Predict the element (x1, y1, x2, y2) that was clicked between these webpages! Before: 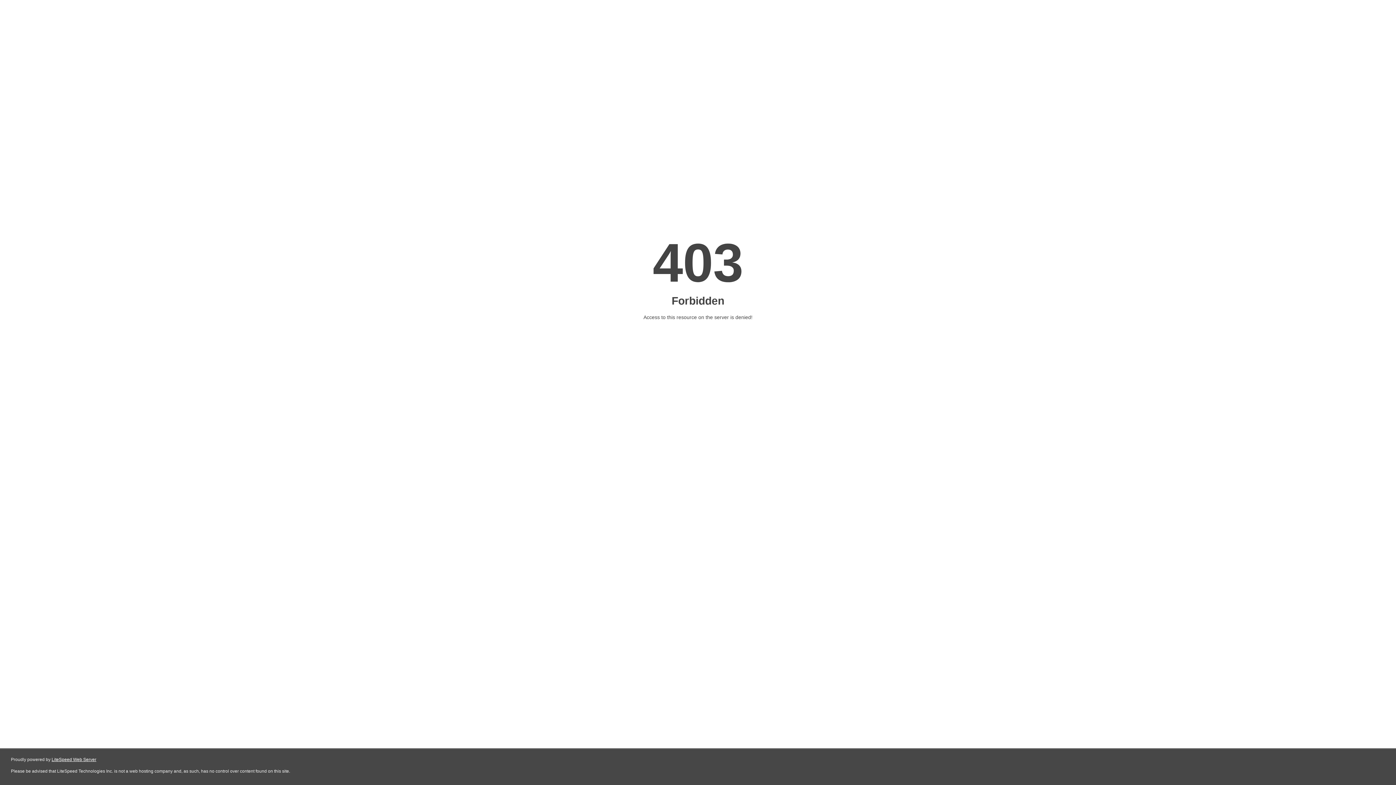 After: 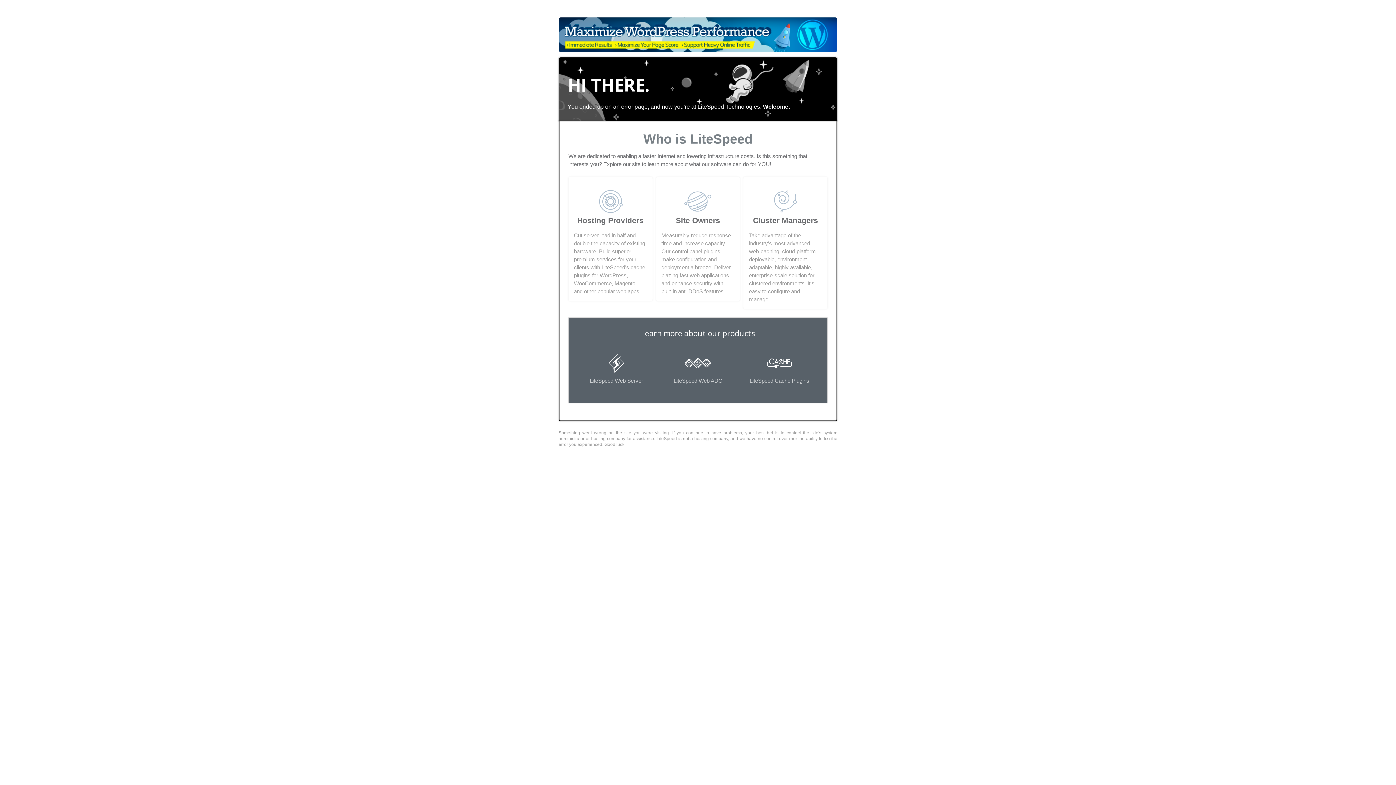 Action: label: LiteSpeed Web Server bbox: (51, 757, 96, 762)